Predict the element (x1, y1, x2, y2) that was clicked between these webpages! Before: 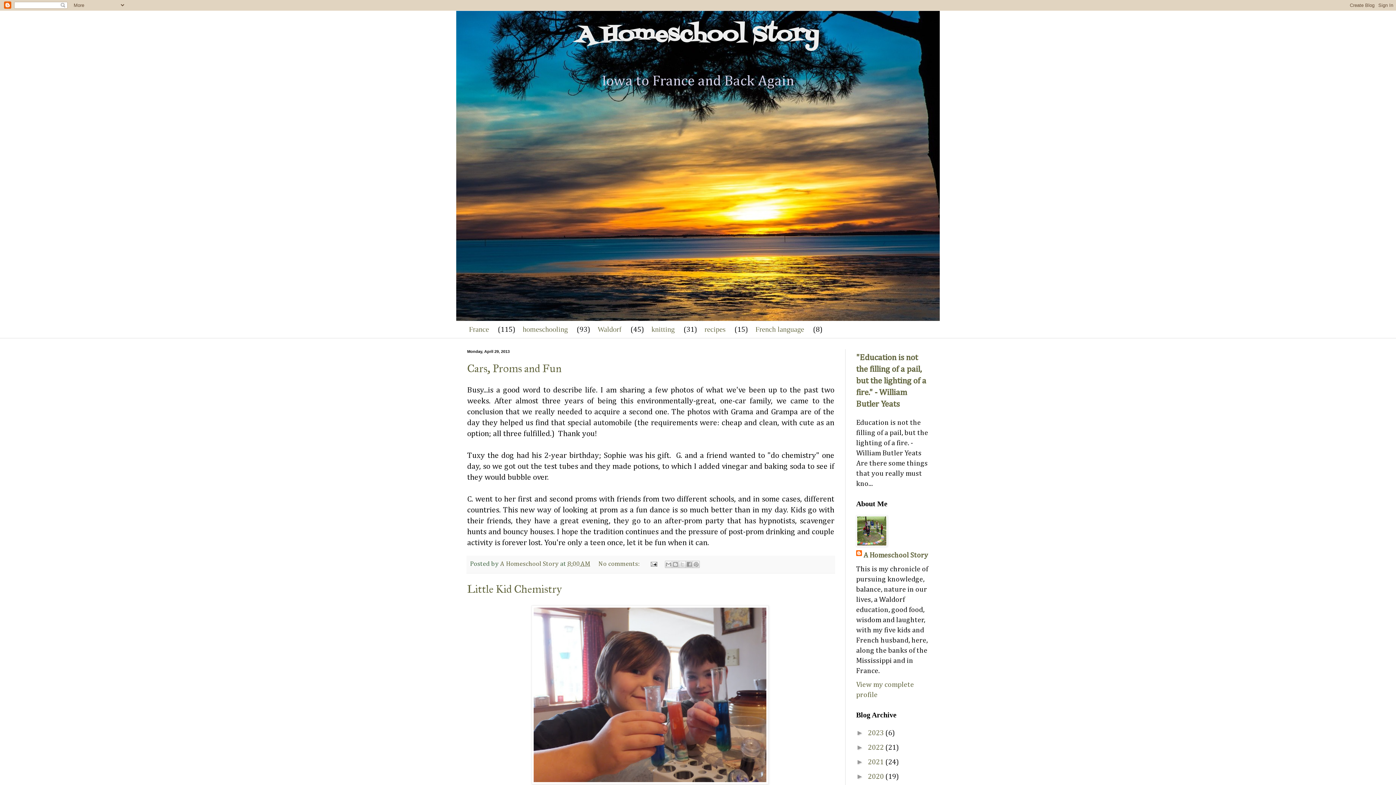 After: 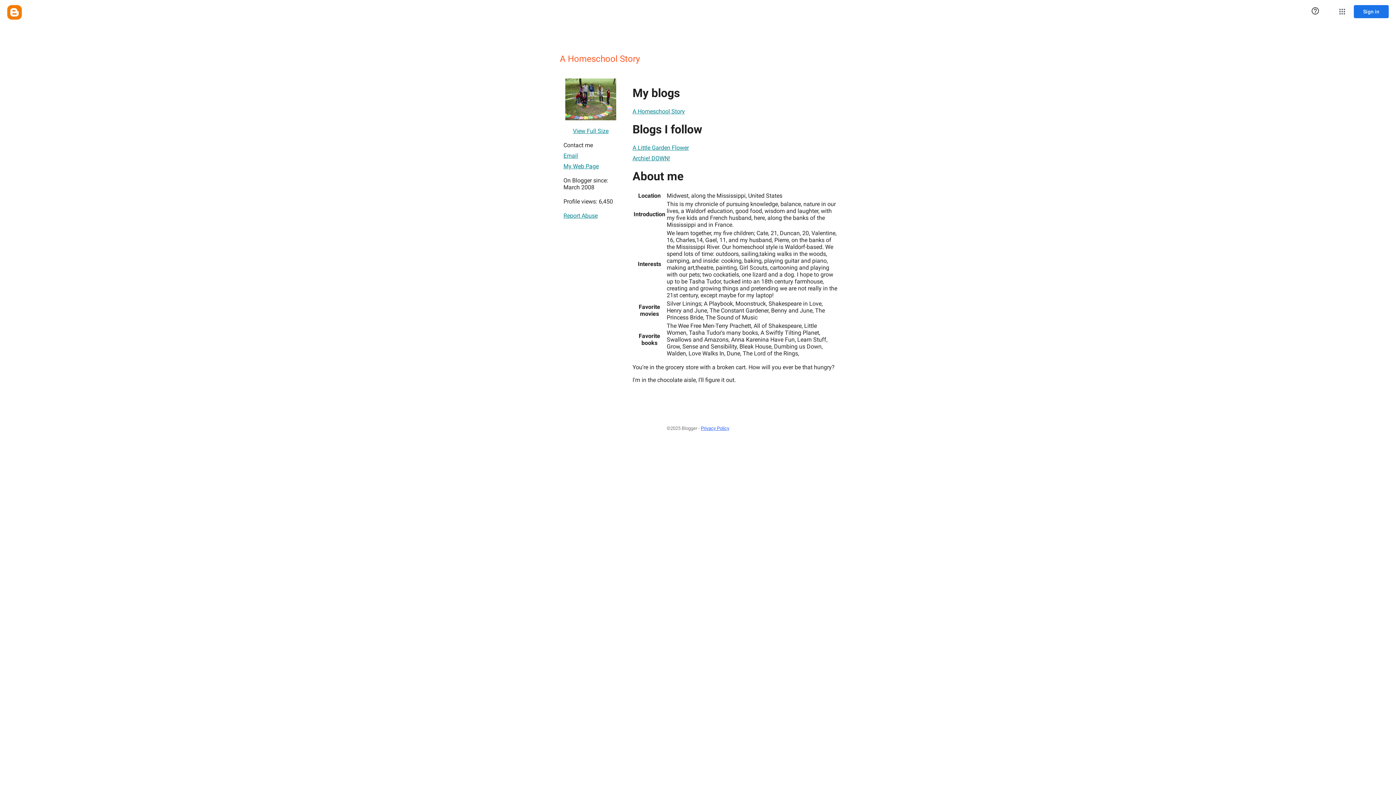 Action: bbox: (500, 560, 560, 567) label: A Homeschool Story 